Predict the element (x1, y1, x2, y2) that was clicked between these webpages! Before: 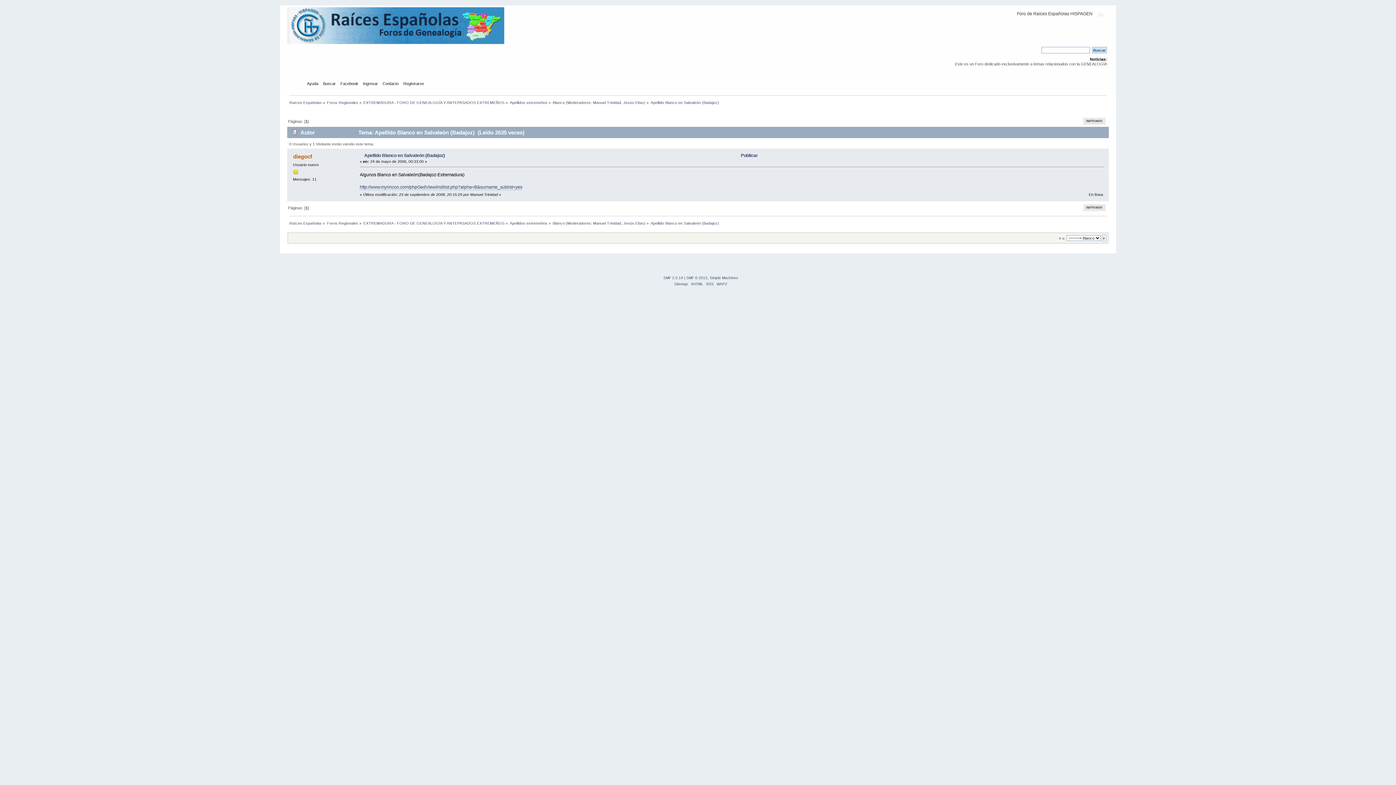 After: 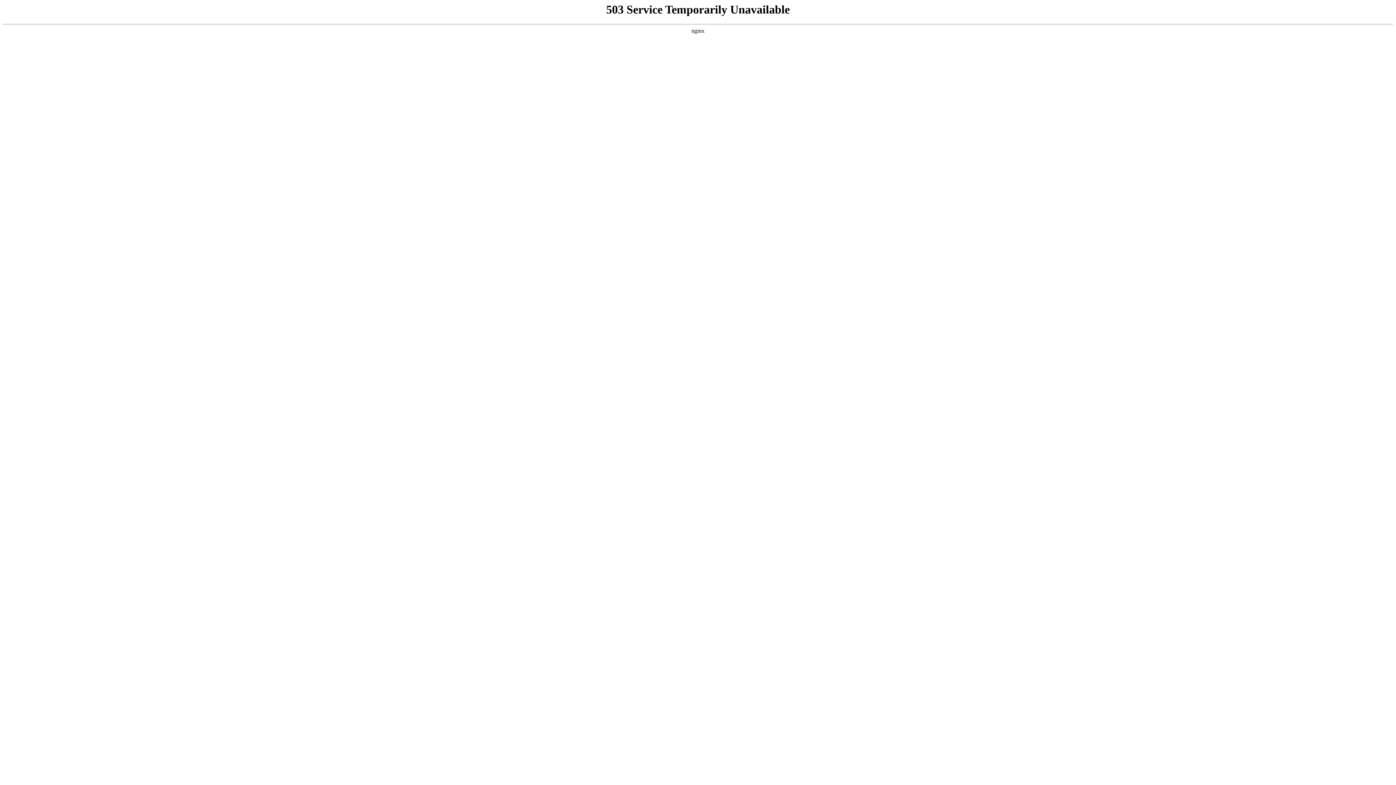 Action: label: Facebook bbox: (340, 80, 360, 88)